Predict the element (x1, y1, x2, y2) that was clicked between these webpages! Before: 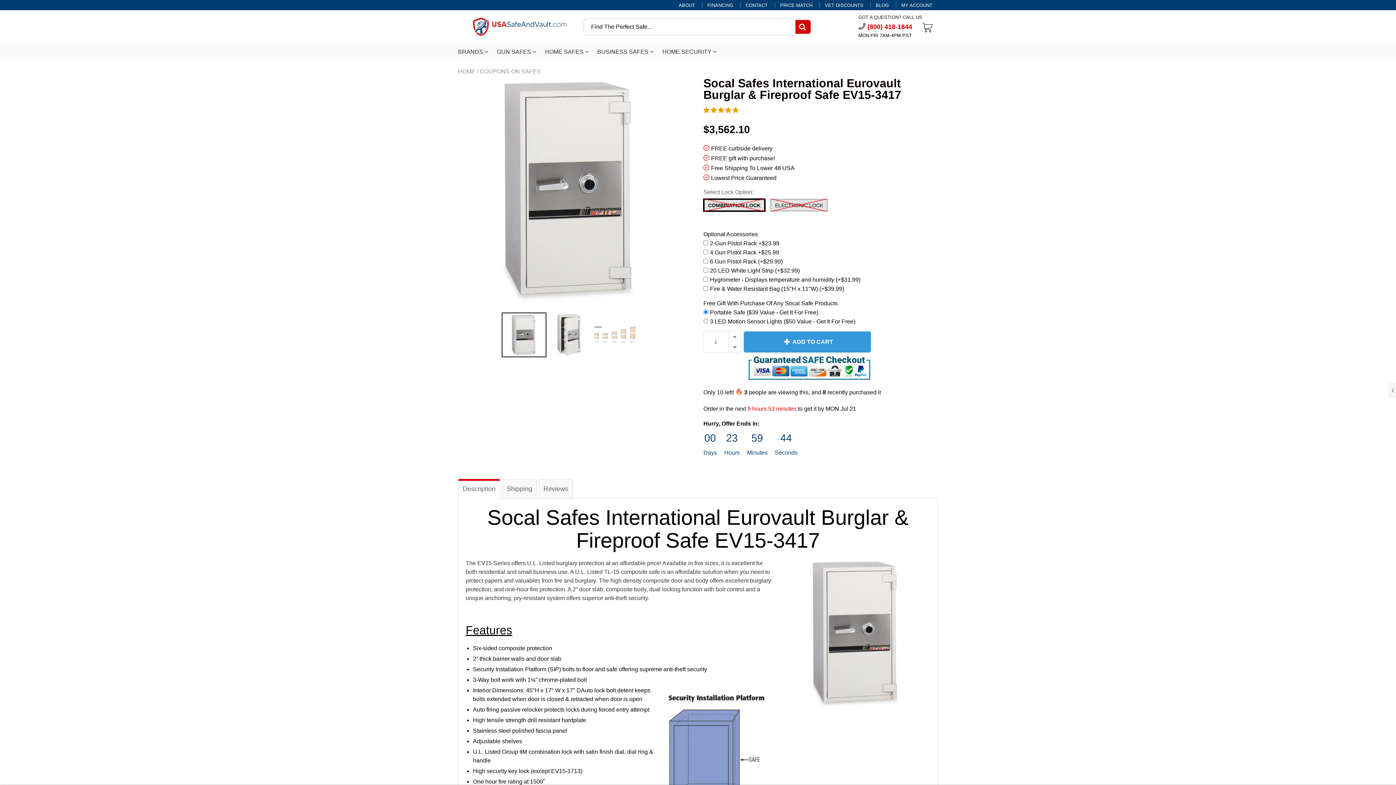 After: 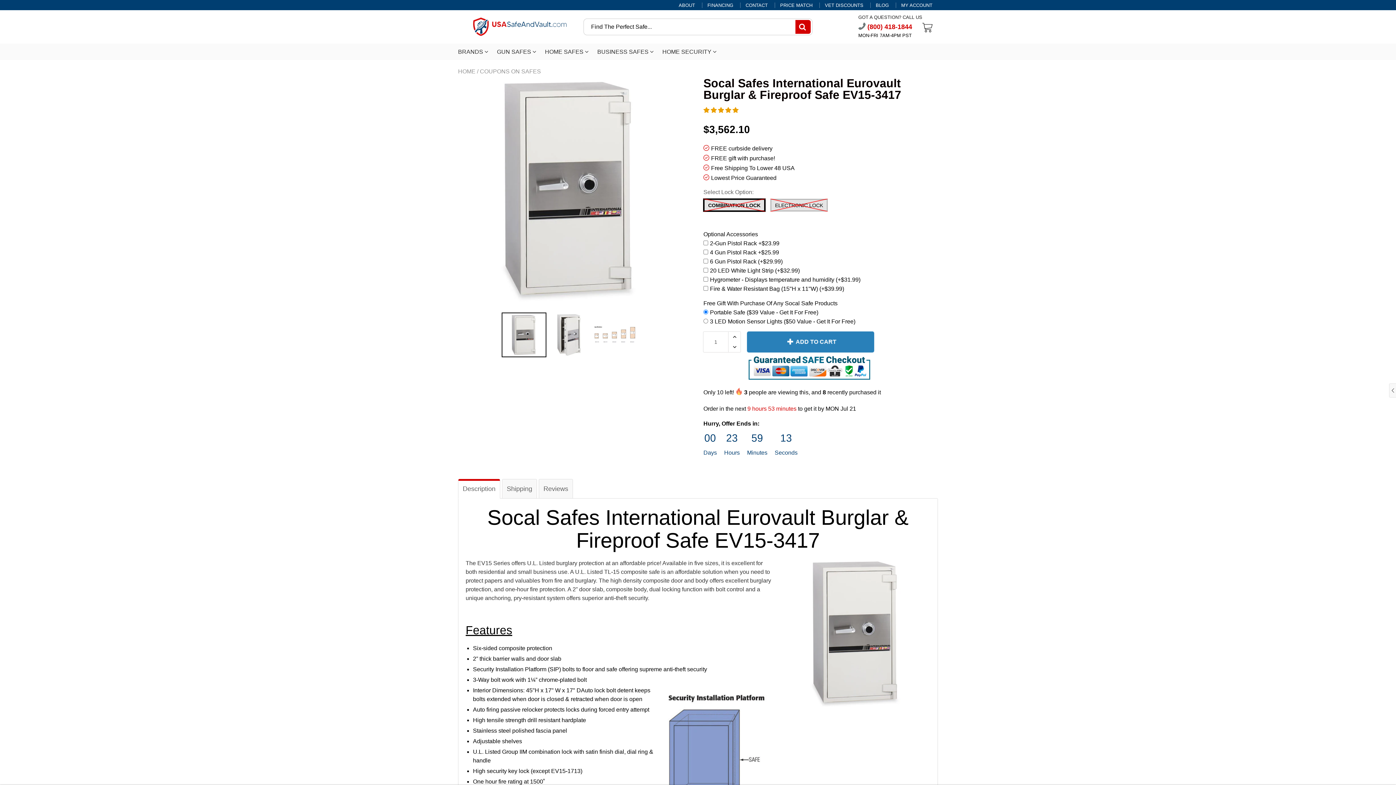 Action: bbox: (743, 331, 871, 352) label: ADD TO CART